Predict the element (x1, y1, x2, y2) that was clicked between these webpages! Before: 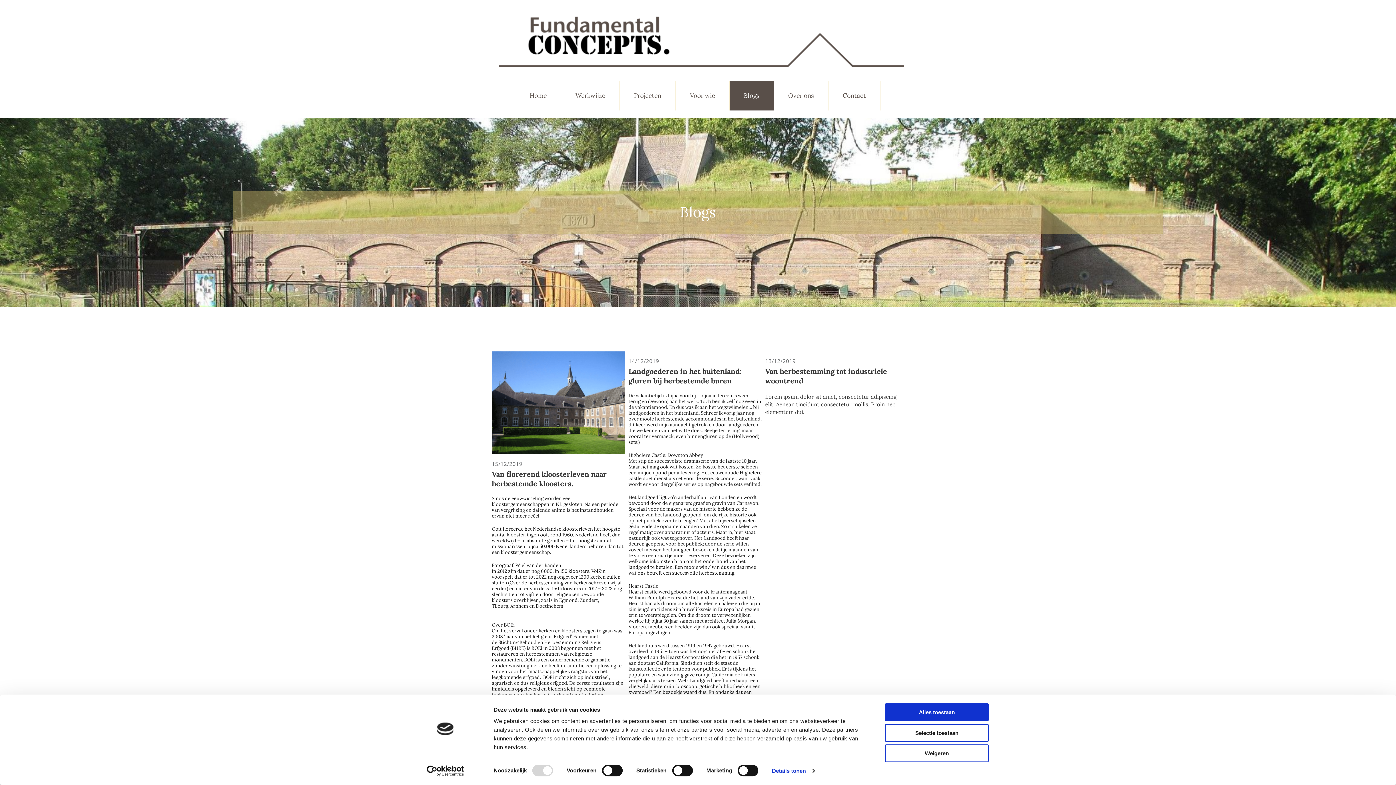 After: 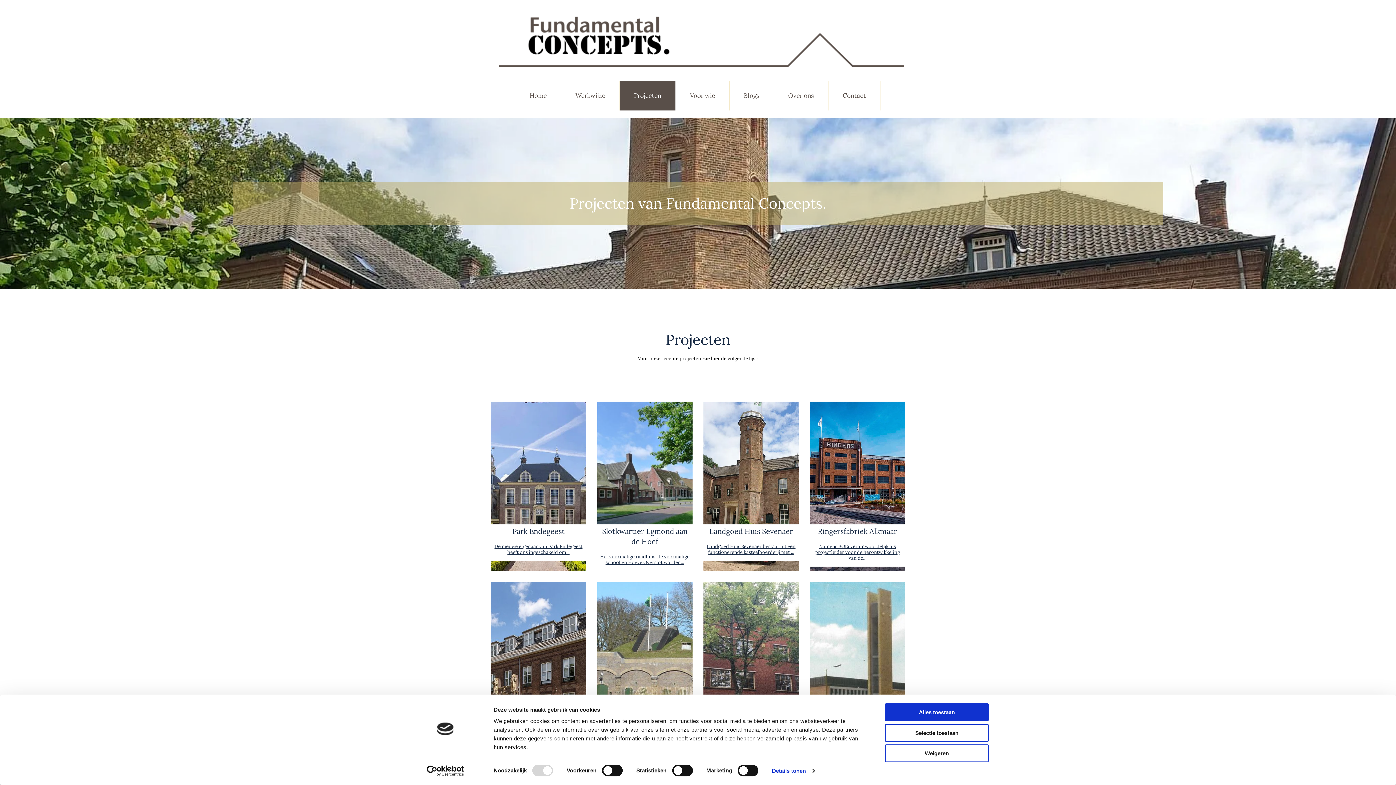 Action: bbox: (620, 80, 676, 110) label: Projecten